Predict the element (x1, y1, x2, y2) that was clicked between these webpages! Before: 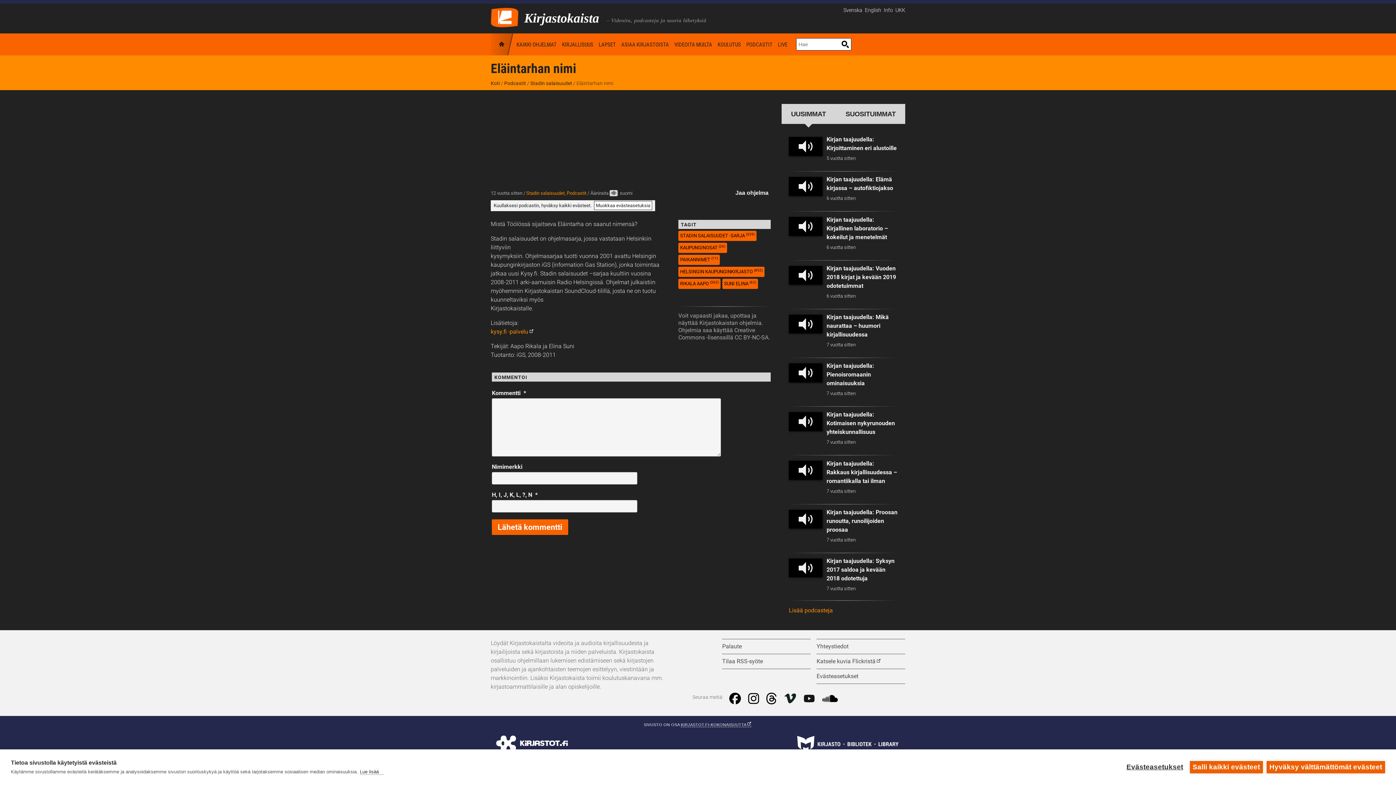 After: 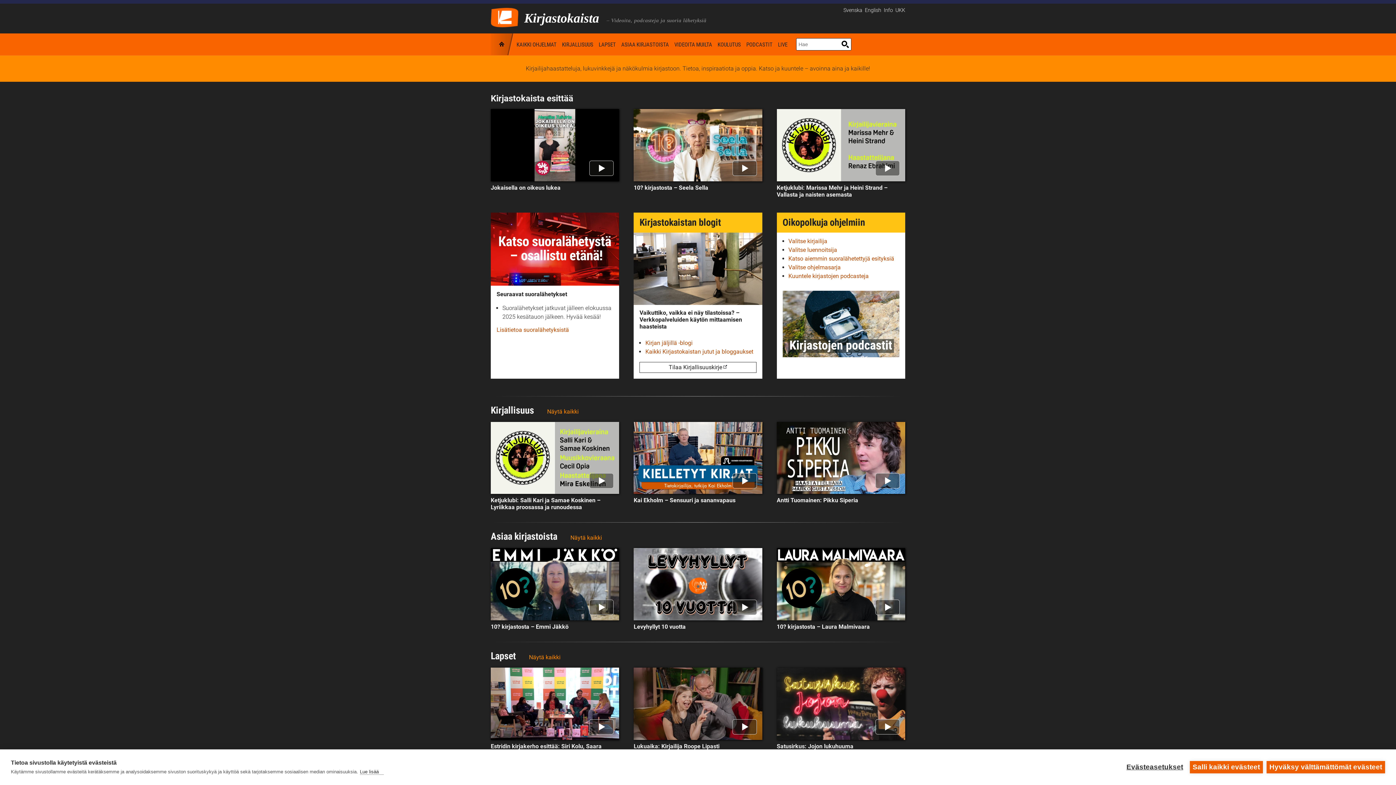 Action: label: KOTI bbox: (490, 33, 514, 55)